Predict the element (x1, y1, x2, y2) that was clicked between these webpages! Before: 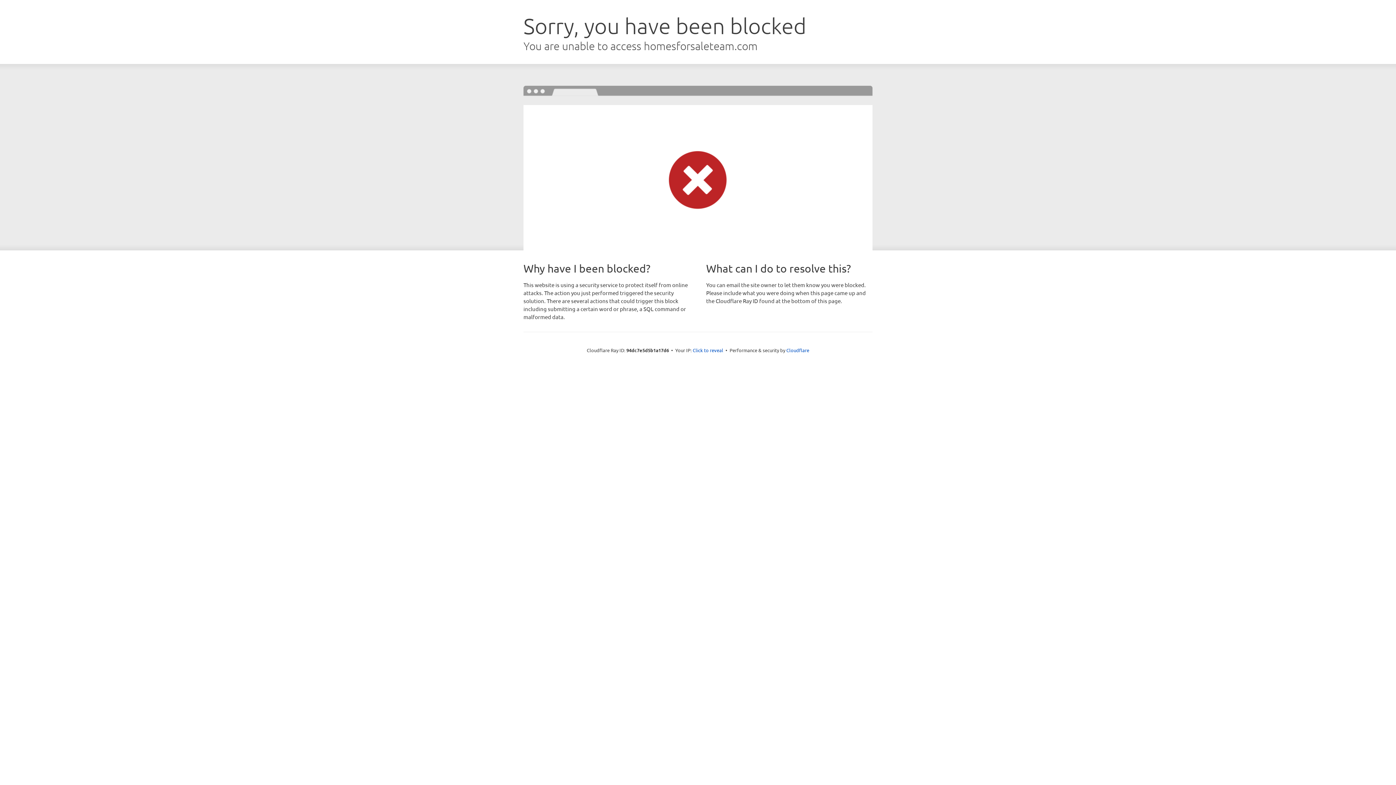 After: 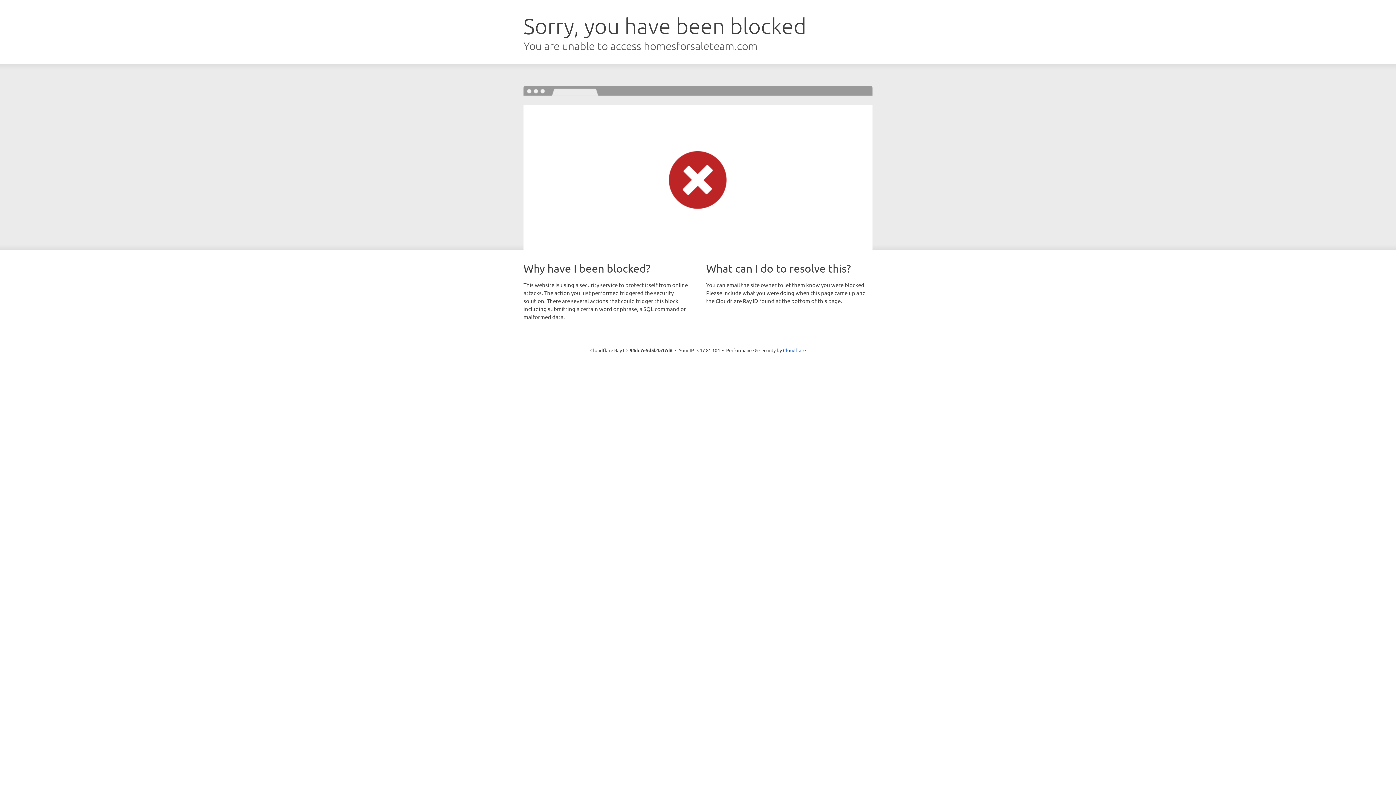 Action: label: Click to reveal bbox: (692, 346, 723, 353)